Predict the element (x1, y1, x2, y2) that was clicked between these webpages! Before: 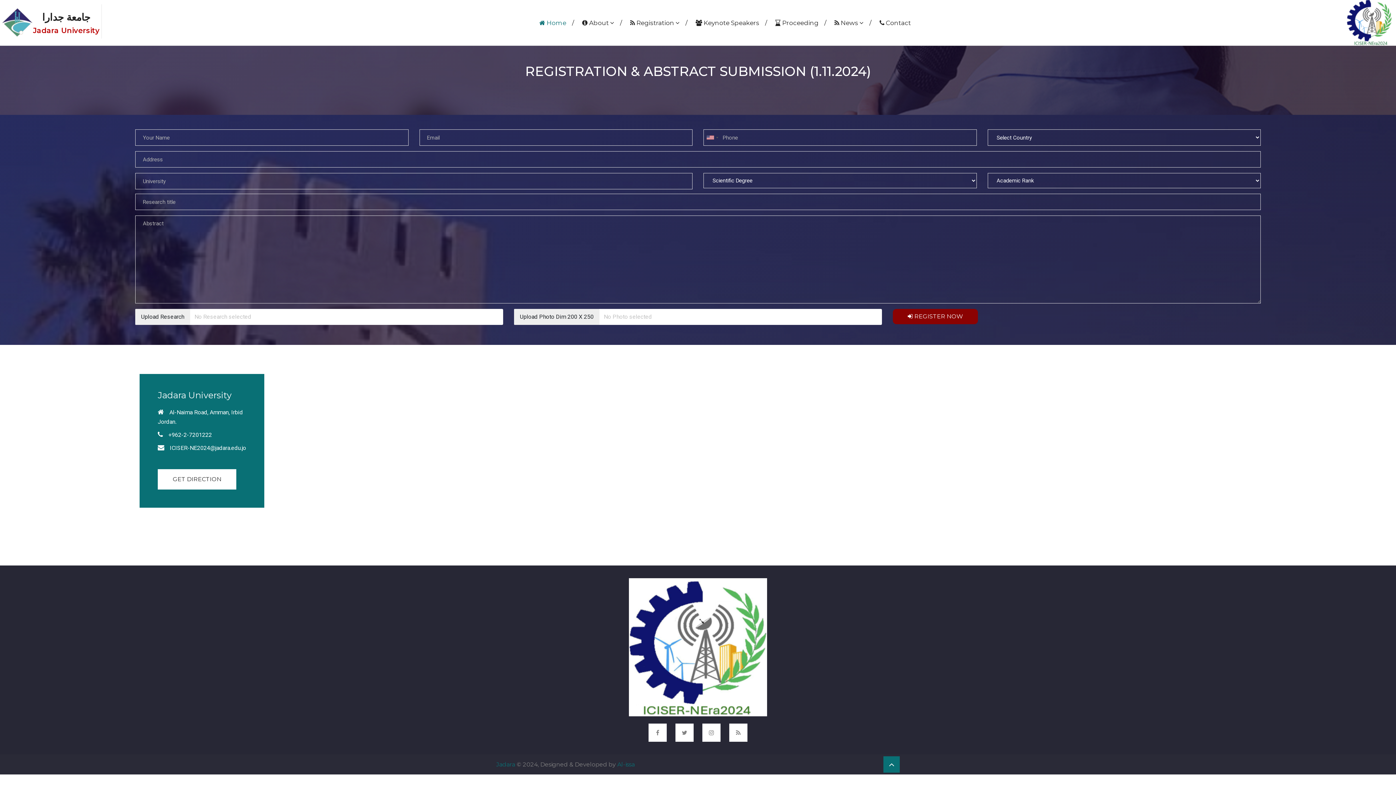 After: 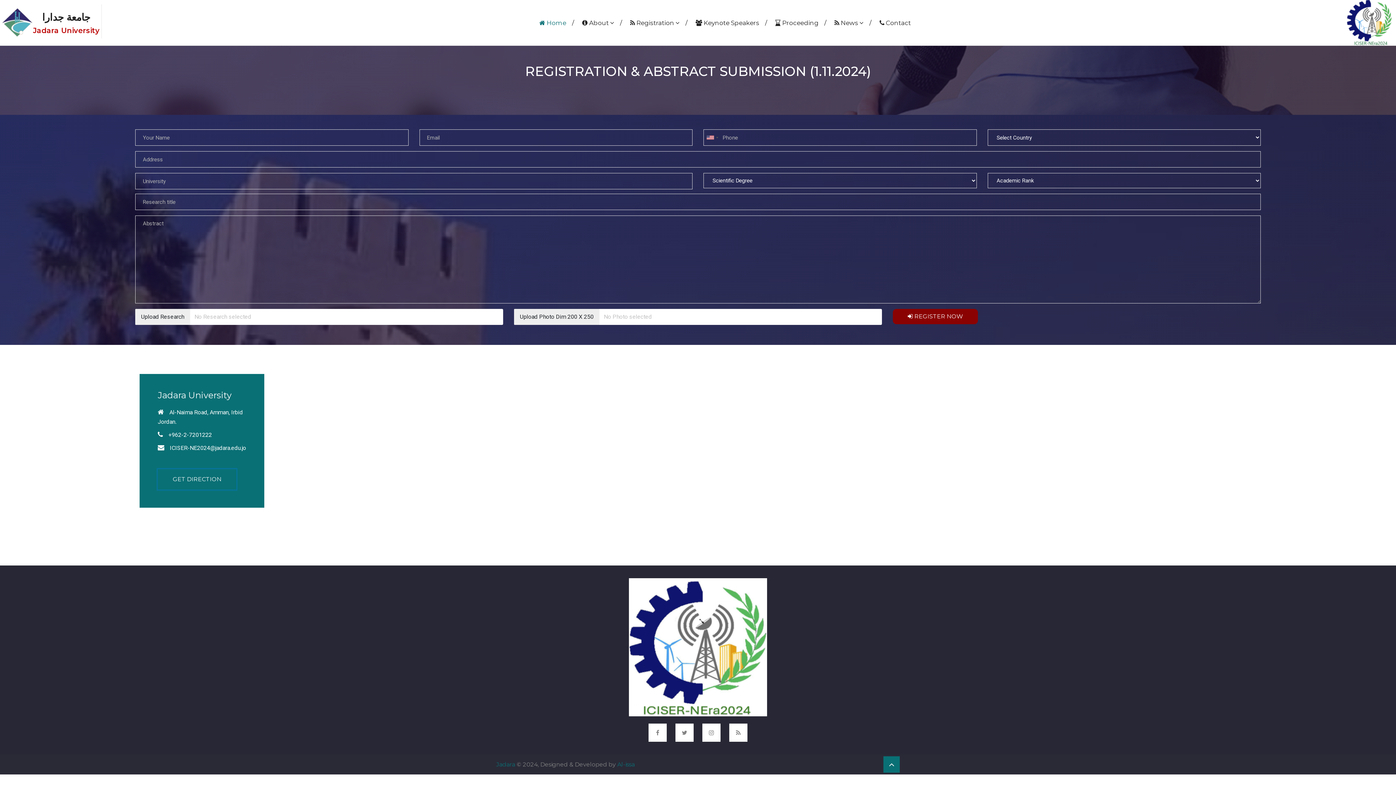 Action: label: GET DIRECTION bbox: (157, 469, 236, 489)